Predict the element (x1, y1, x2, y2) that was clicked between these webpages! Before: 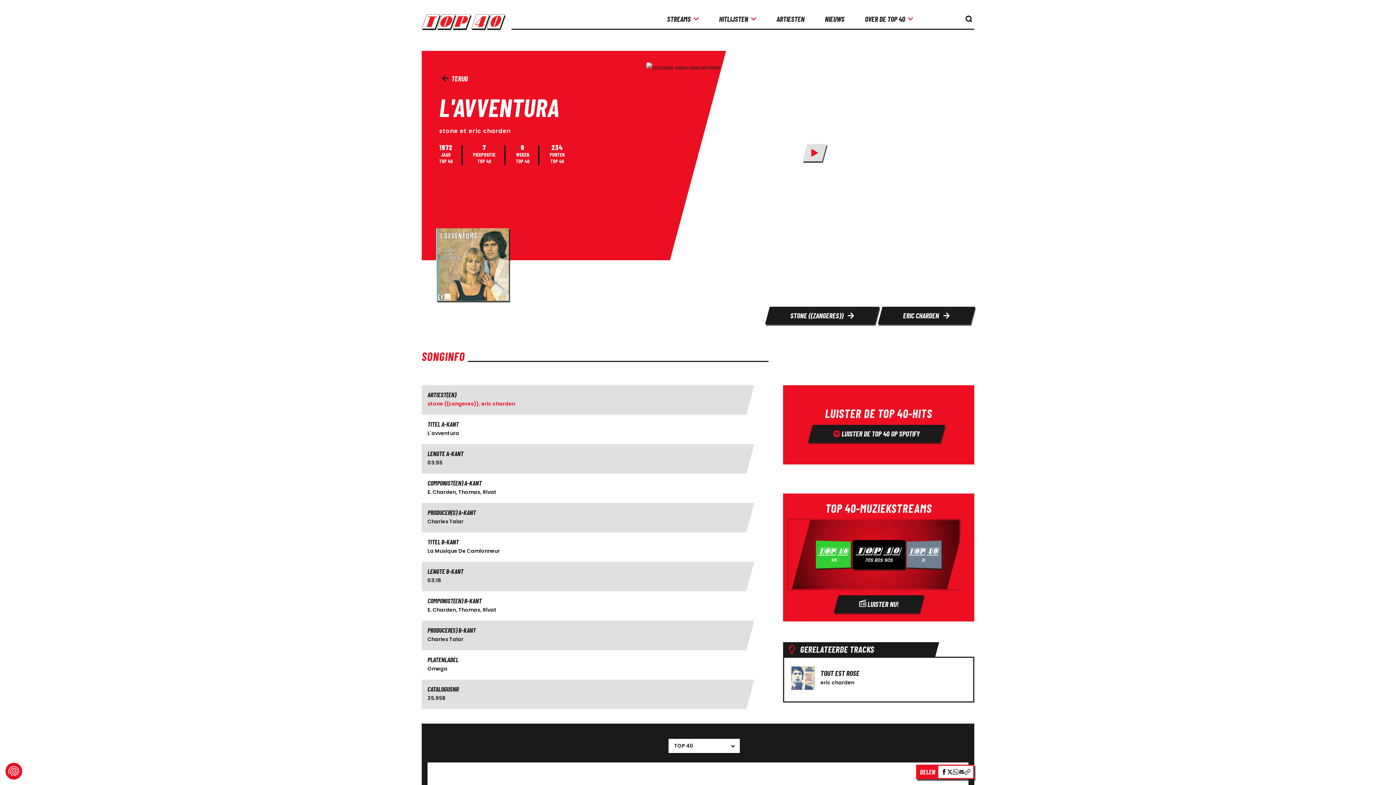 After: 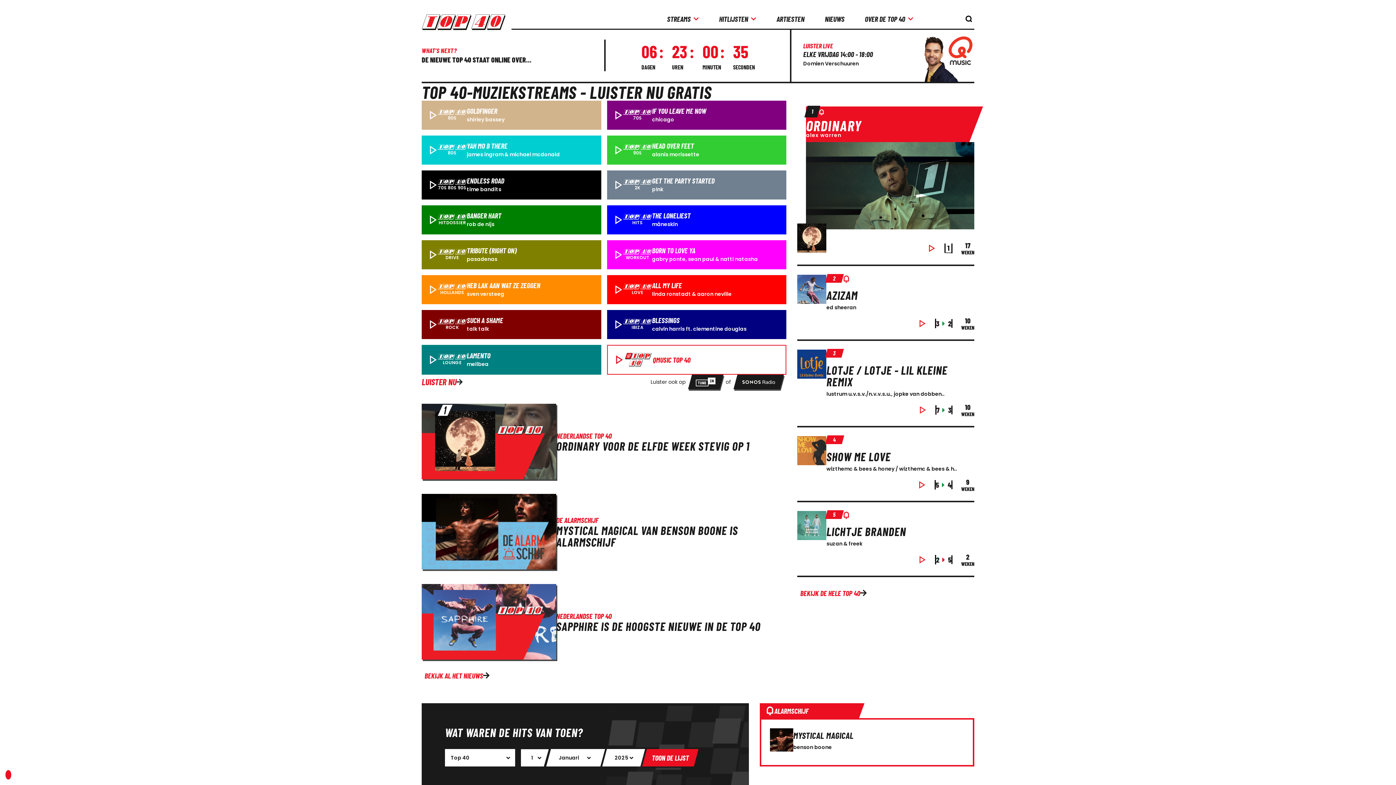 Action: label: logo top40 bbox: (421, 8, 511, 29)